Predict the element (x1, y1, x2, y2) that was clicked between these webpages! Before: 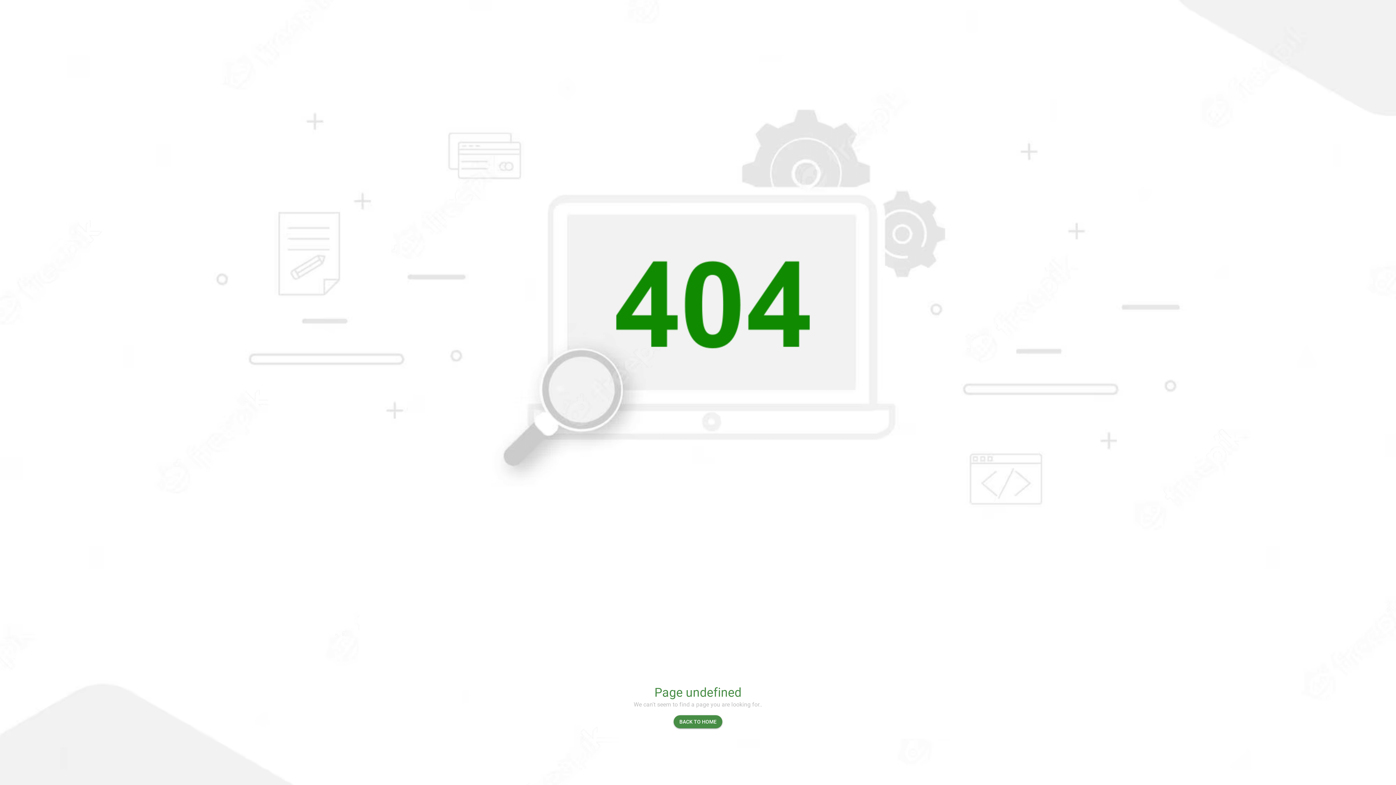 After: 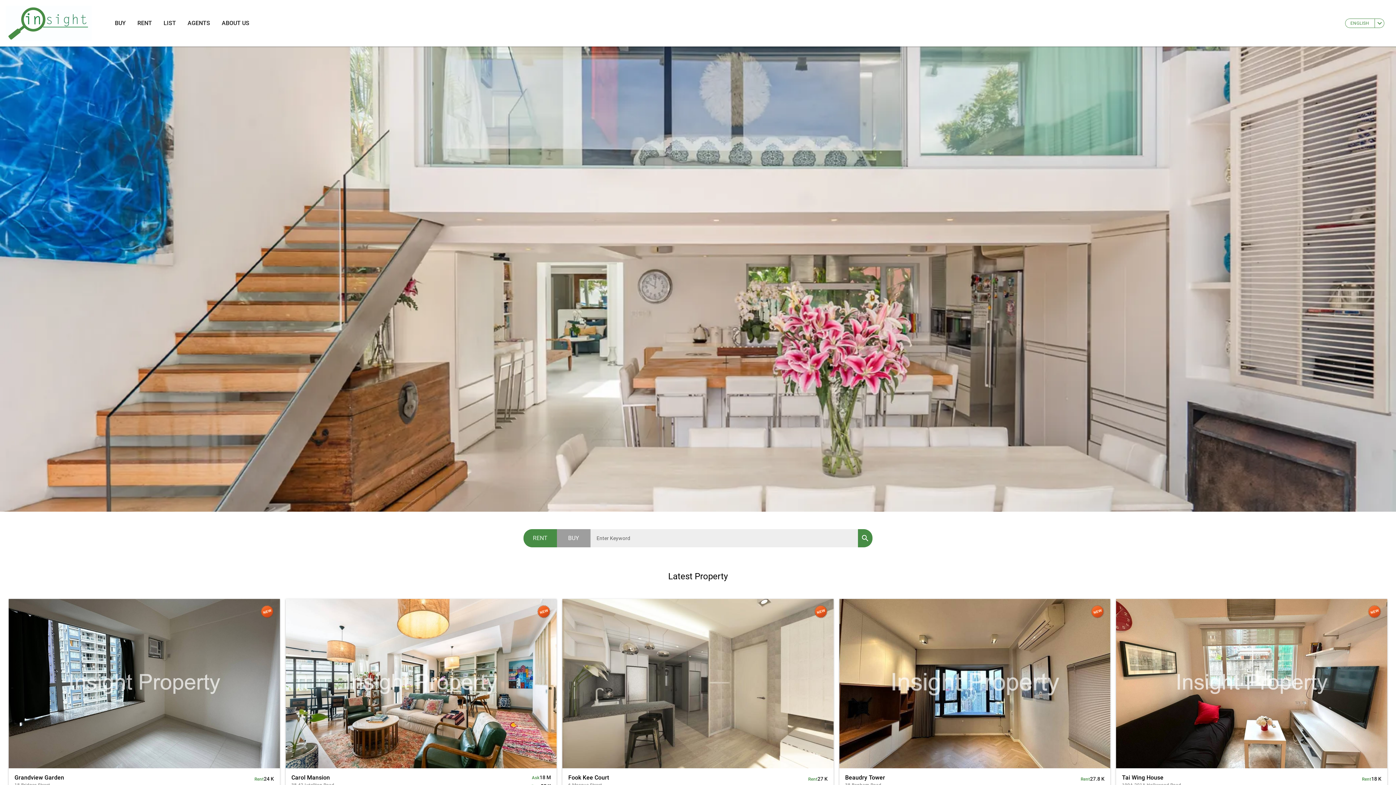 Action: bbox: (673, 715, 722, 728) label: BACK TO HOME